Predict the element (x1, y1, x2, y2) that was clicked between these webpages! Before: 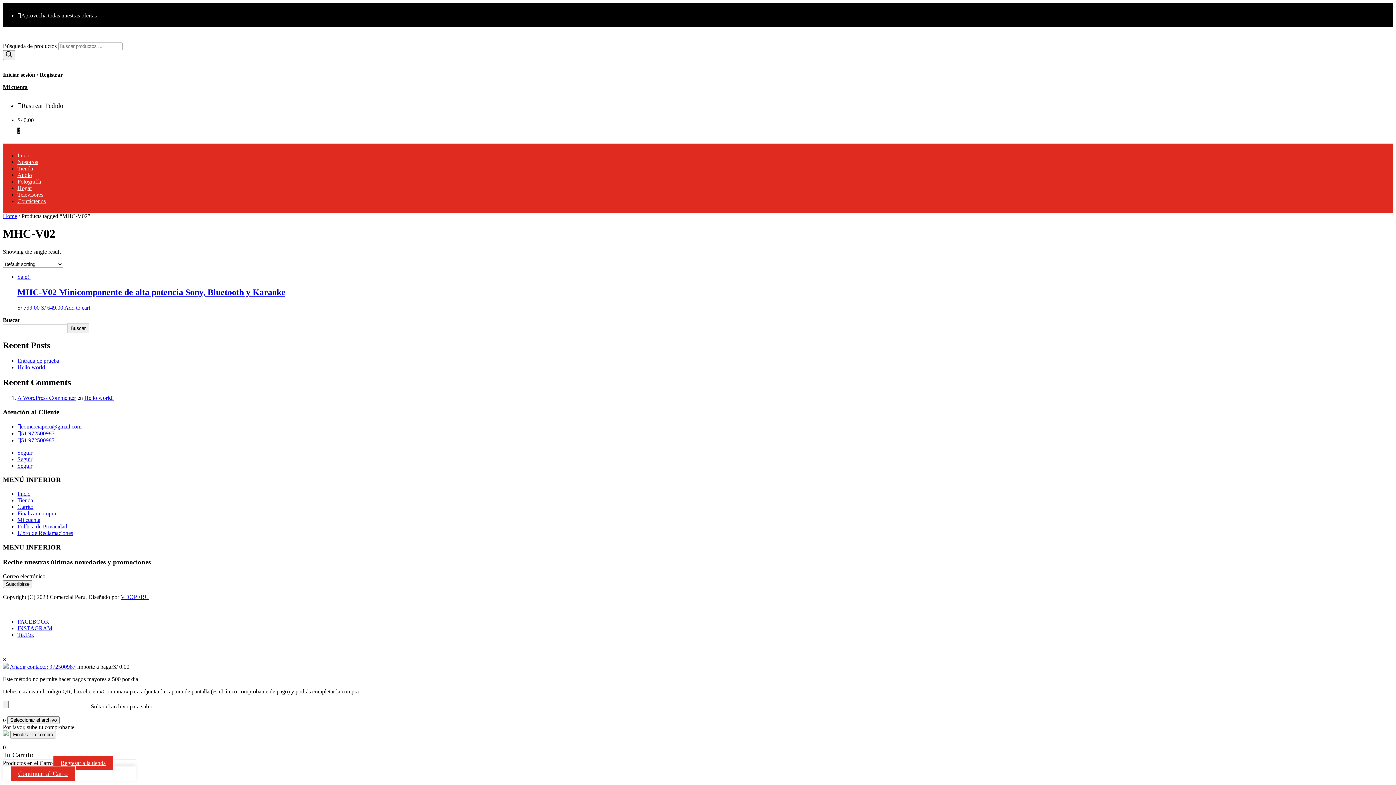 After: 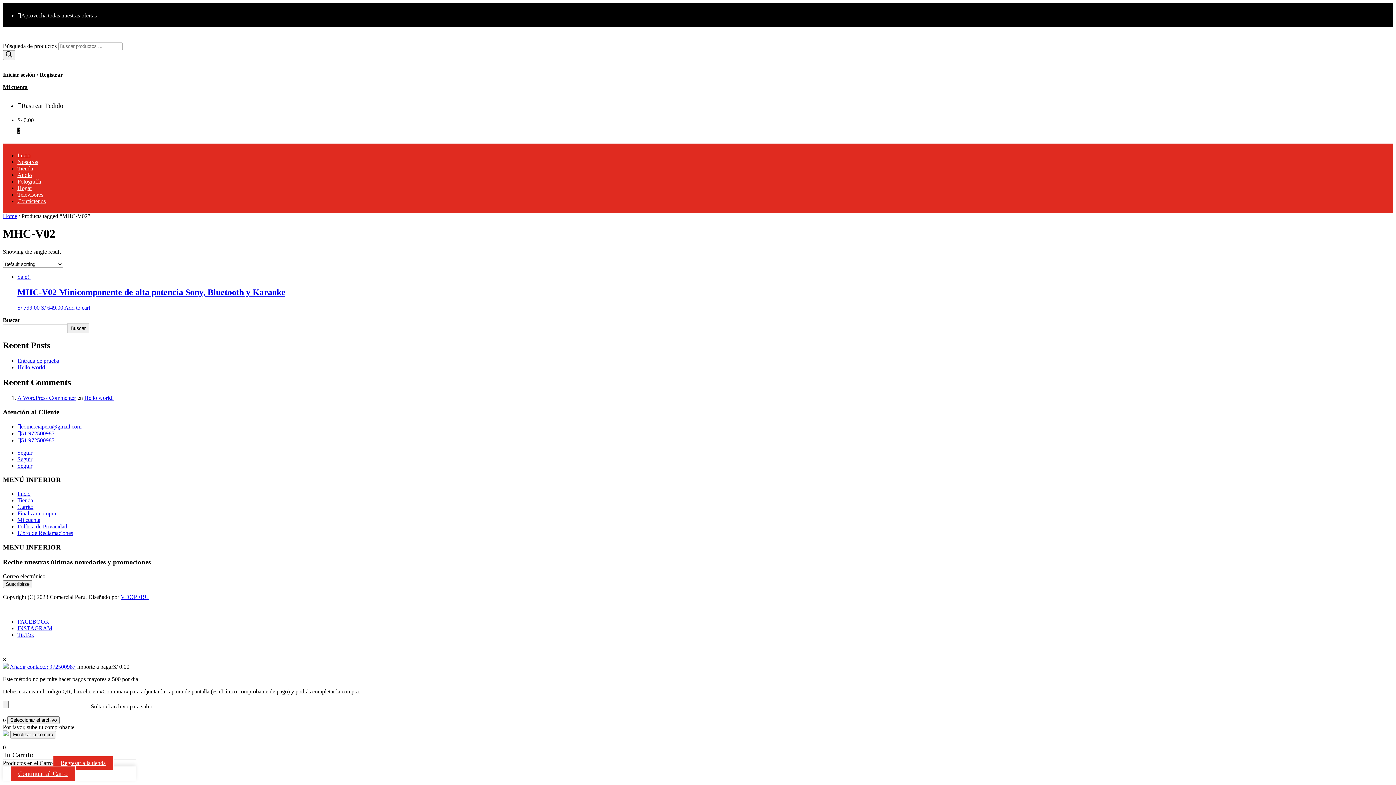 Action: bbox: (17, 619, 1393, 625) label: FACEBOOK